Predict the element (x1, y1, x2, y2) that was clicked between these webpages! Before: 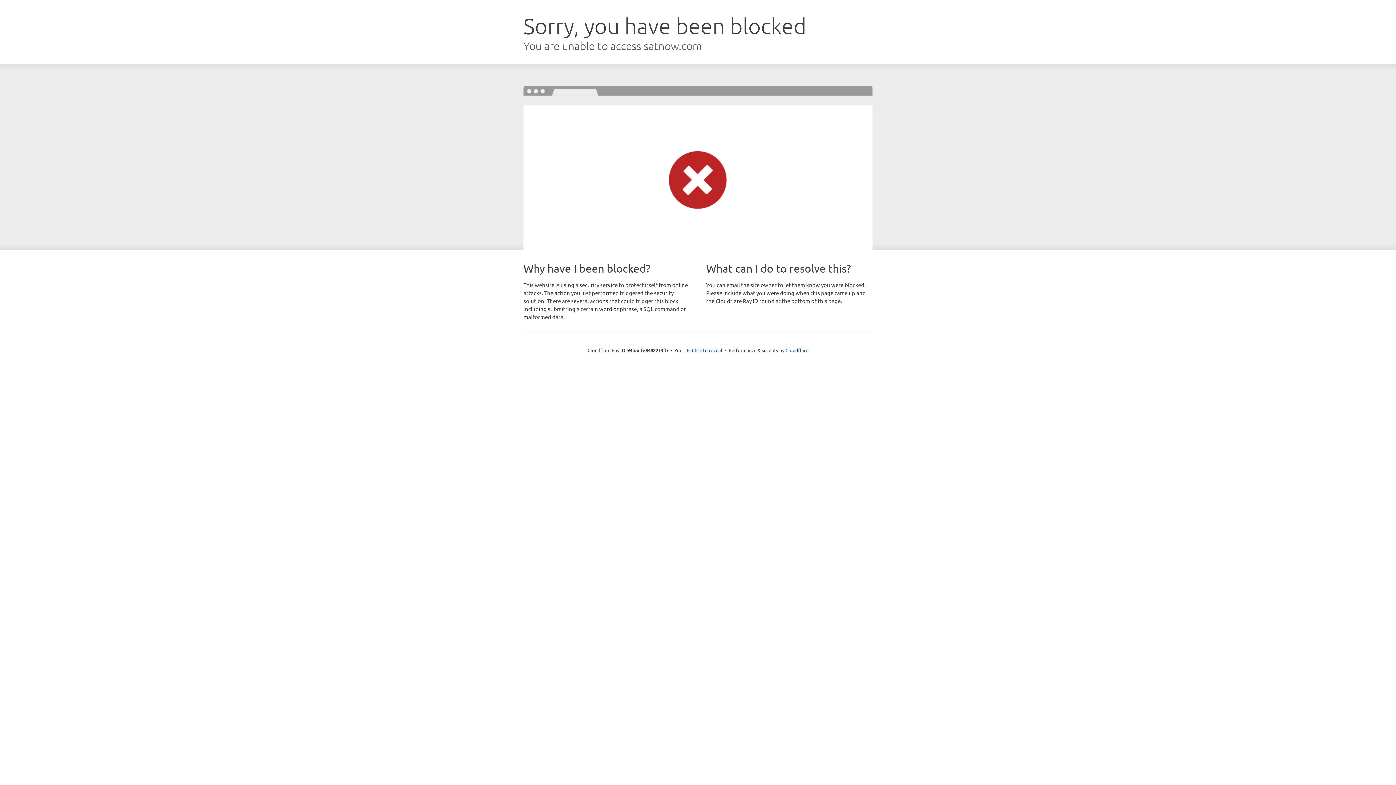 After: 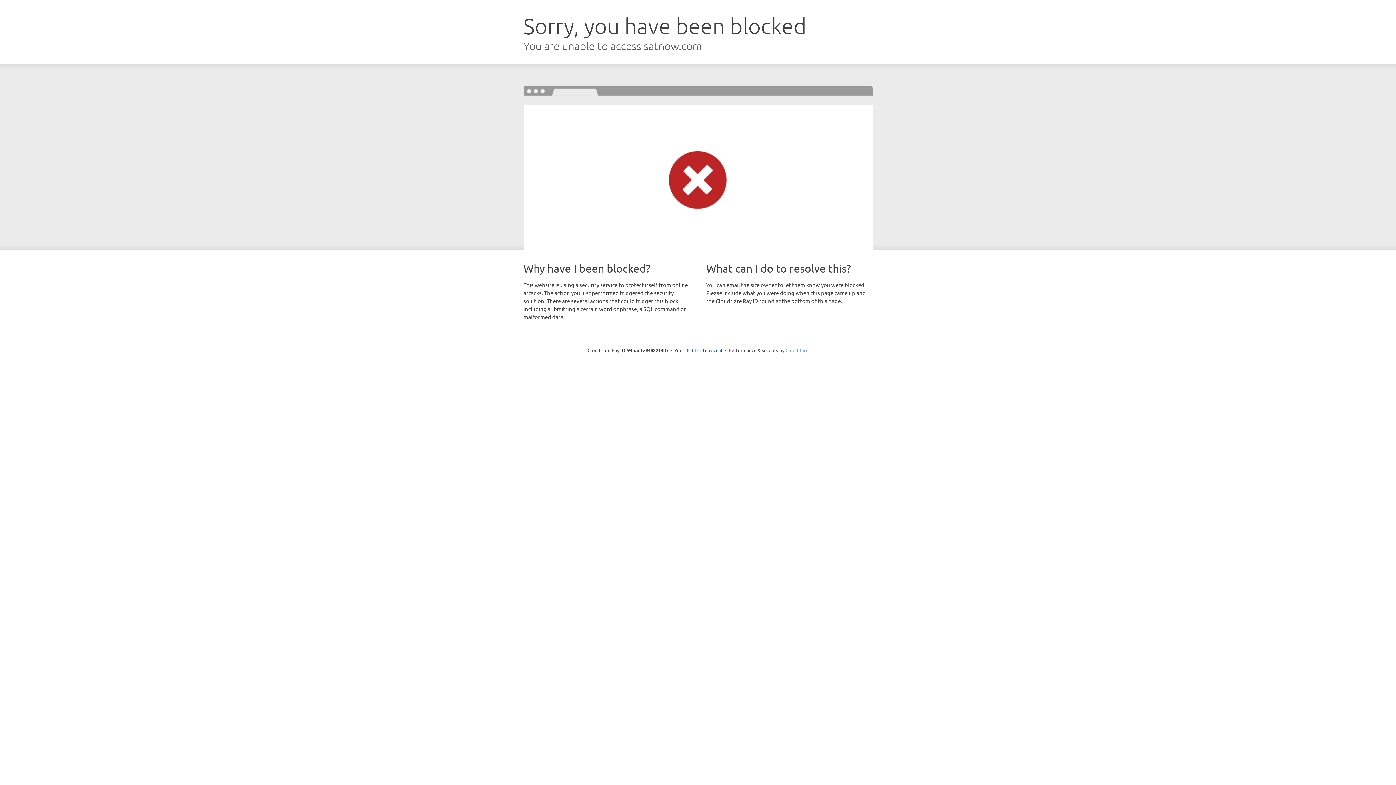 Action: bbox: (785, 347, 808, 353) label: Cloudflare